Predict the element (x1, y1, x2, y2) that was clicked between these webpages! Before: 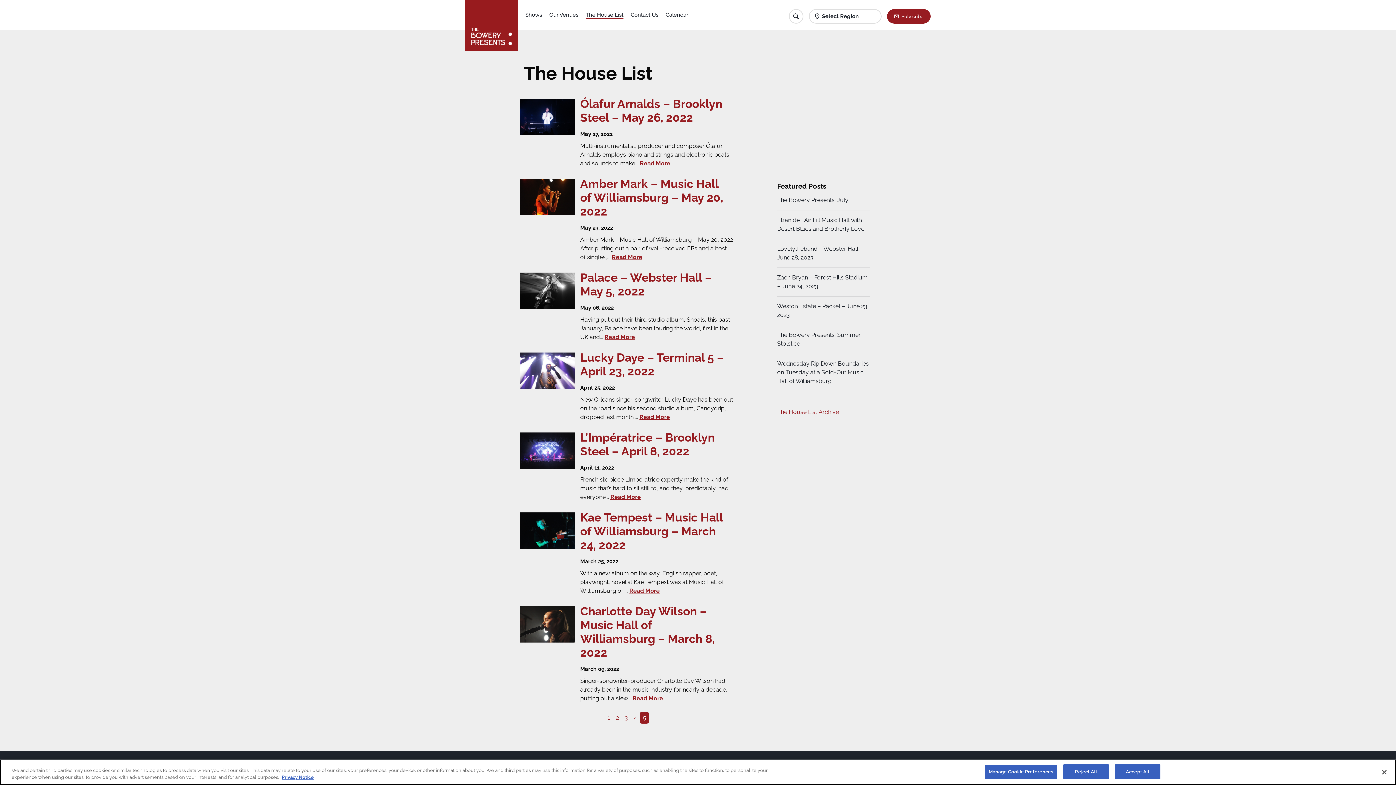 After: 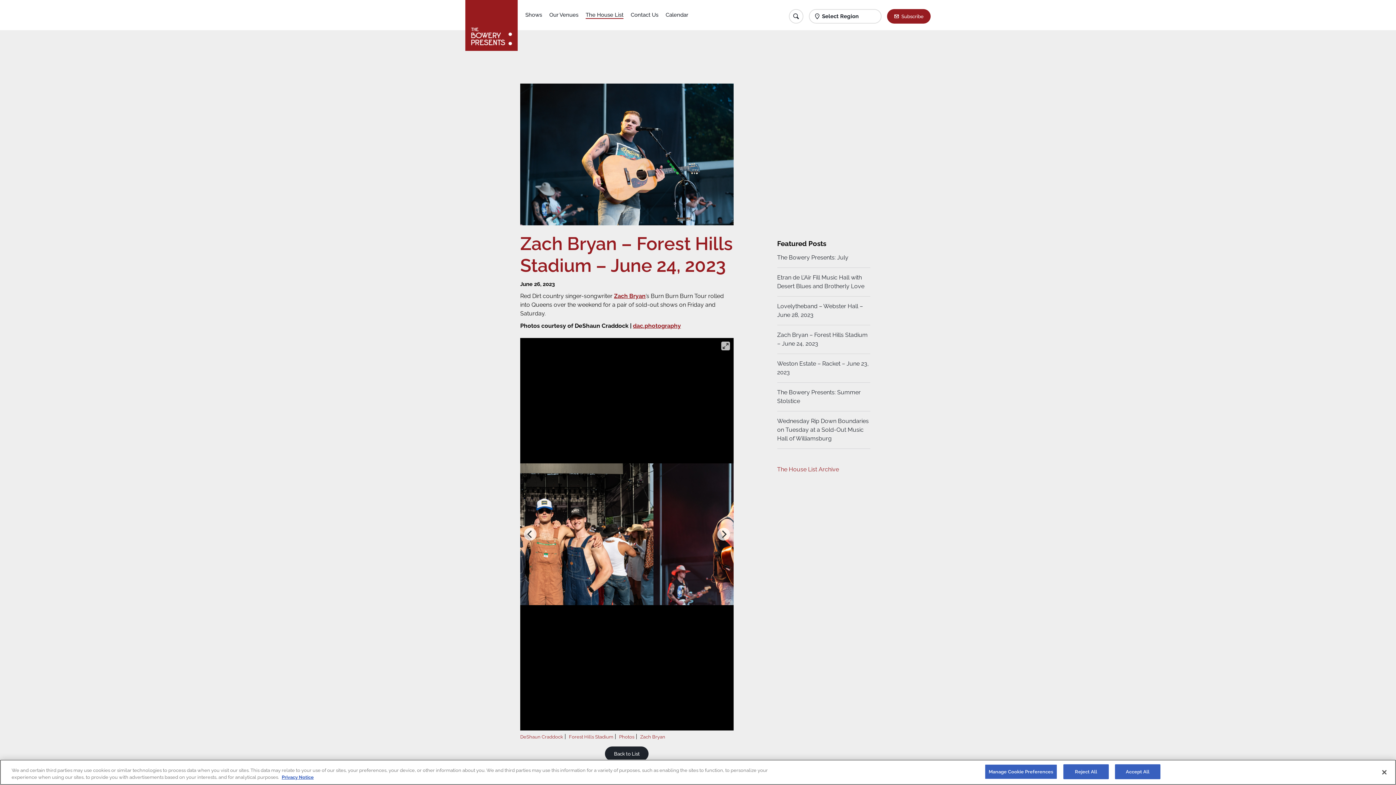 Action: bbox: (777, 273, 870, 296) label: Zach Bryan – Forest Hills Stadium – June 24, 2023